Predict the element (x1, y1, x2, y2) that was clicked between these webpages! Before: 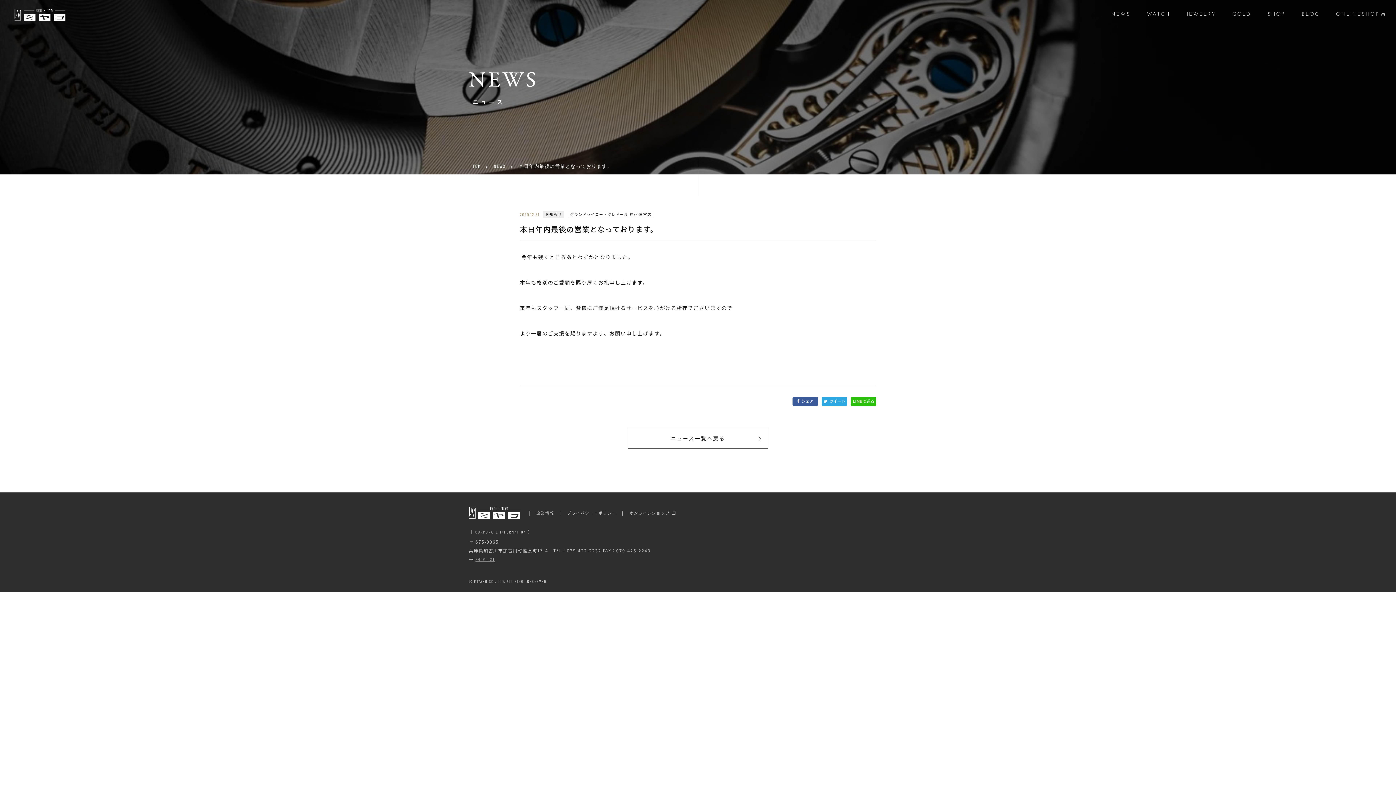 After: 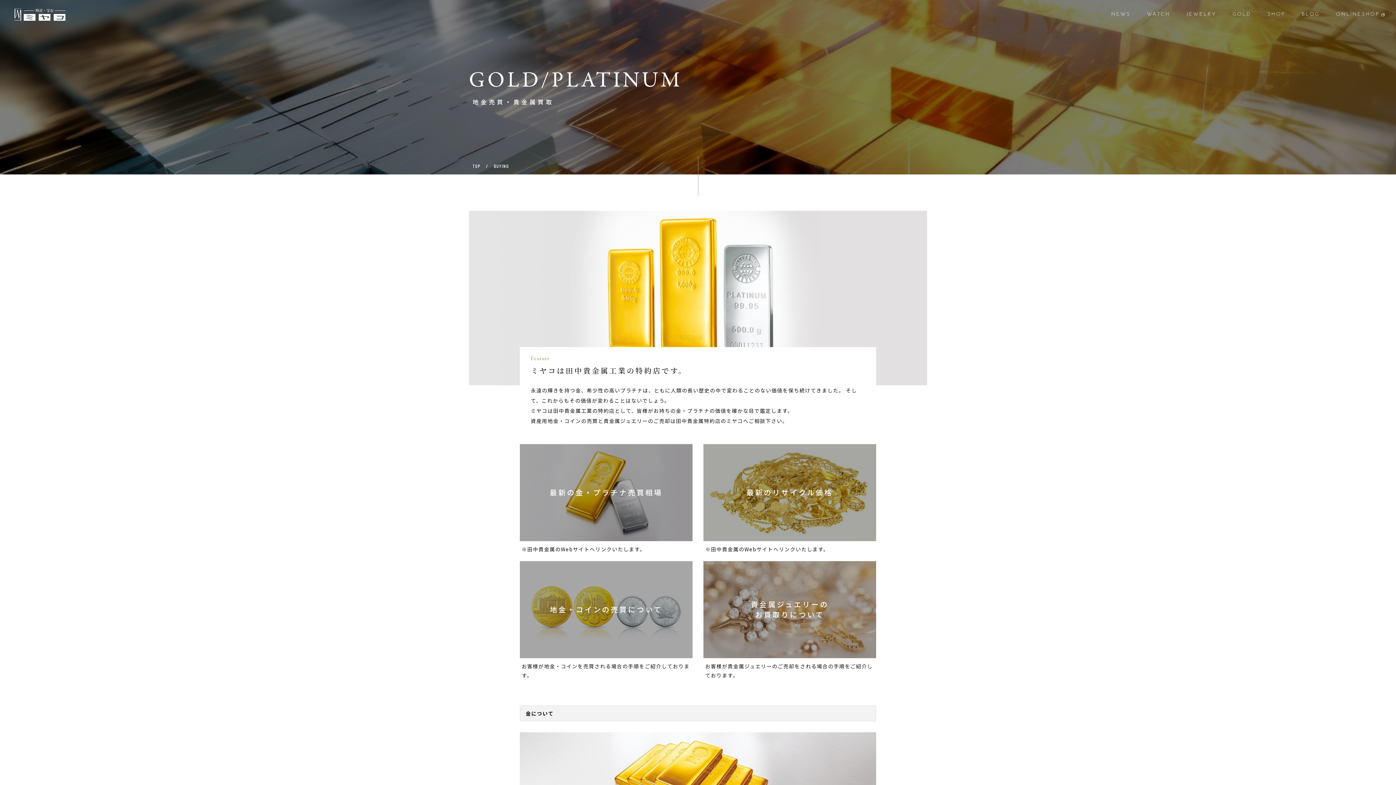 Action: label: GOLD
貴金属 bbox: (1232, 10, 1251, 18)